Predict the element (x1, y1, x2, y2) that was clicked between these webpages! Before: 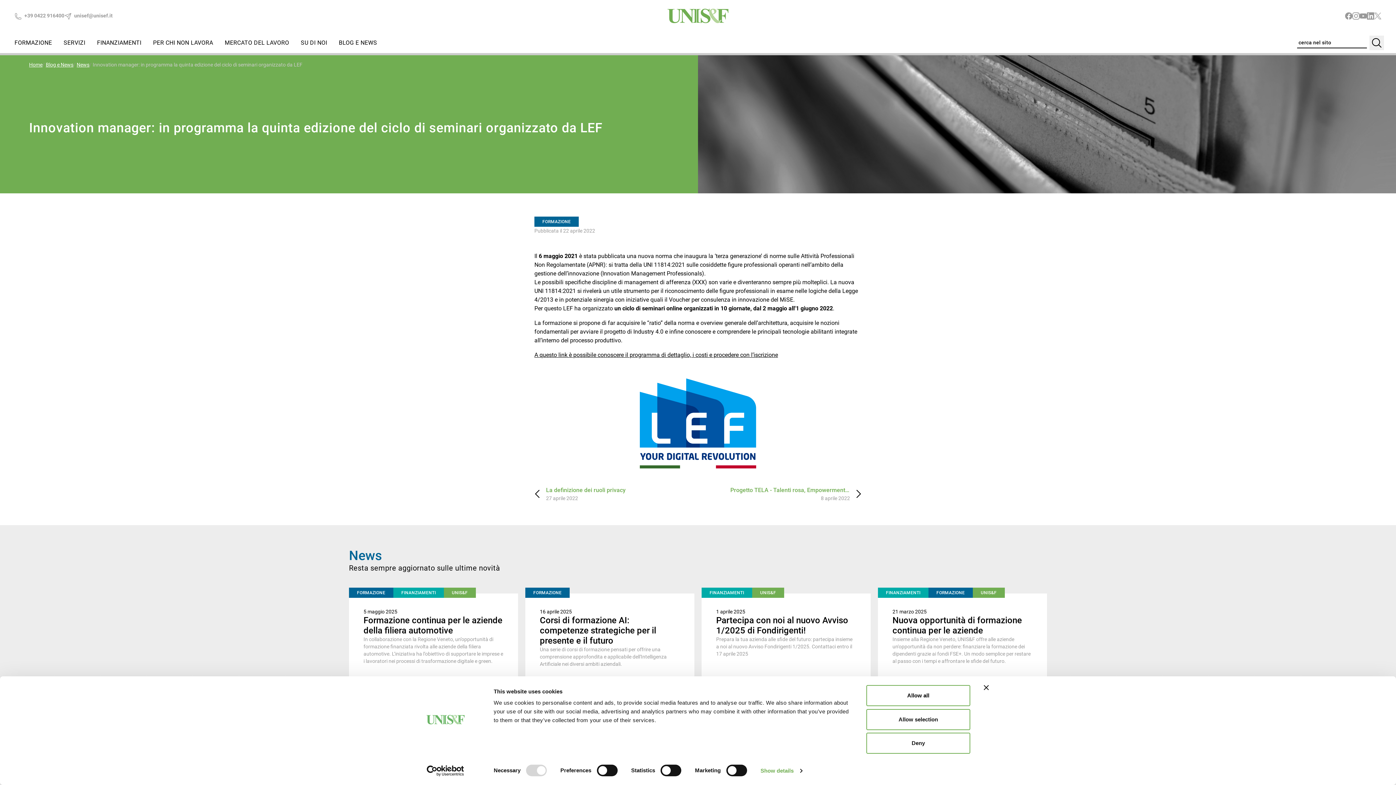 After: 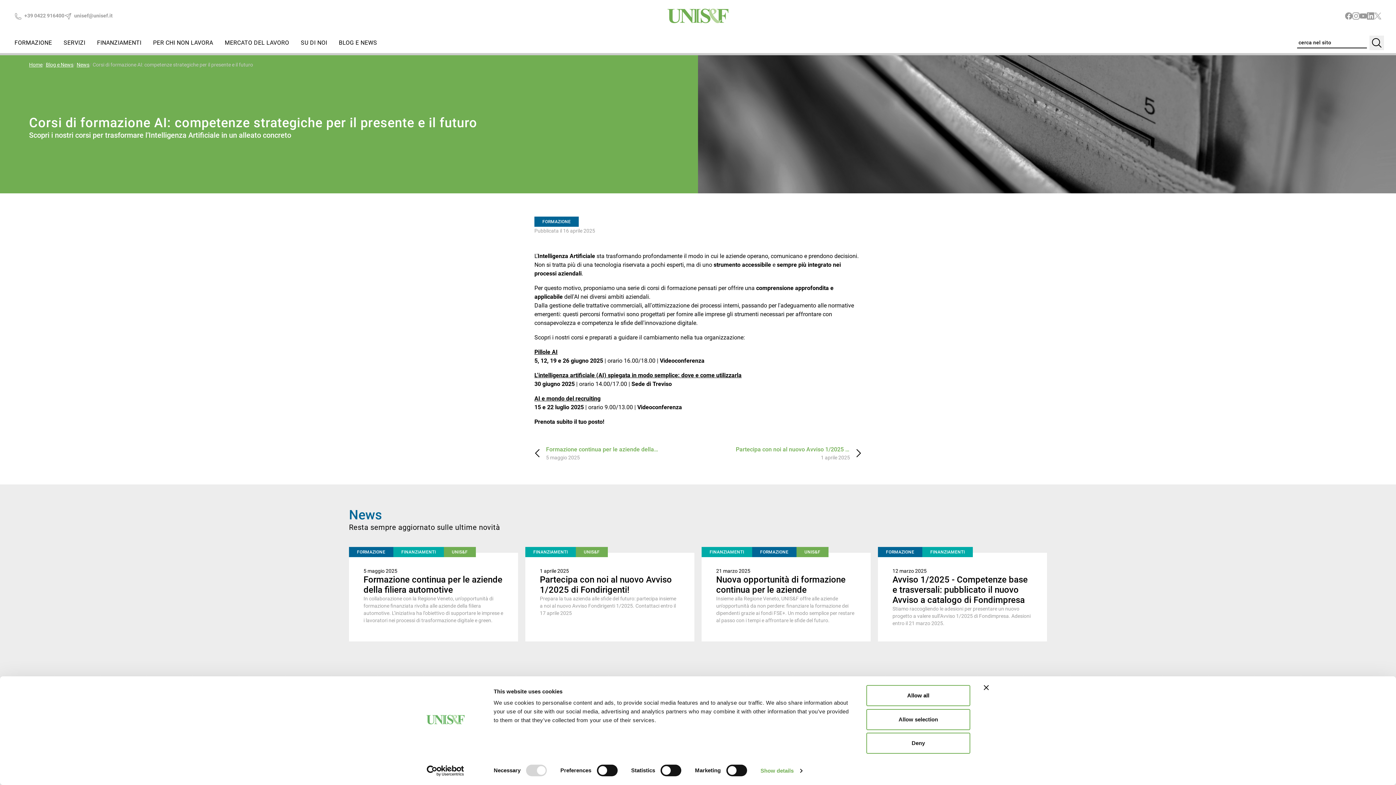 Action: label: Corsi di formazione AI: competenze strategiche per il presente e il futuro bbox: (540, 615, 656, 646)